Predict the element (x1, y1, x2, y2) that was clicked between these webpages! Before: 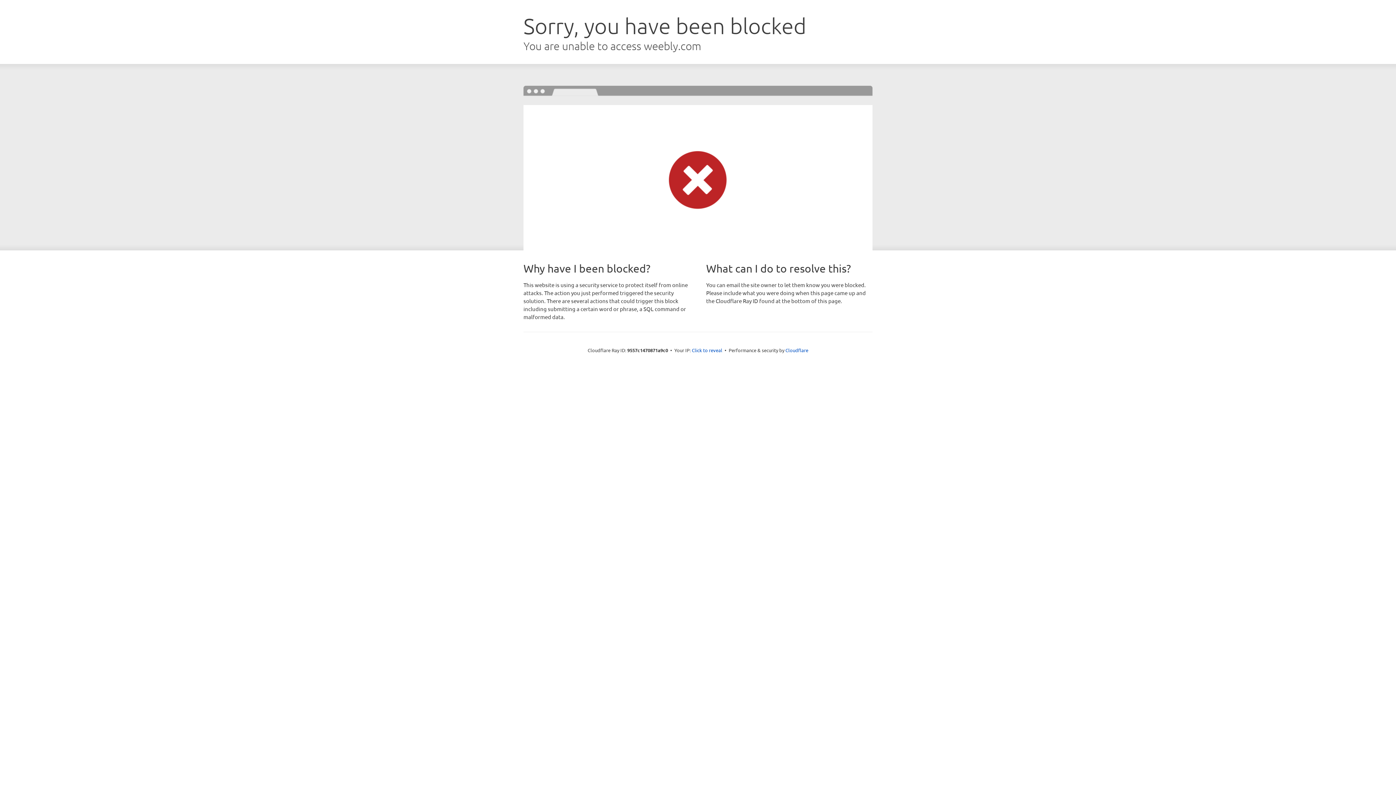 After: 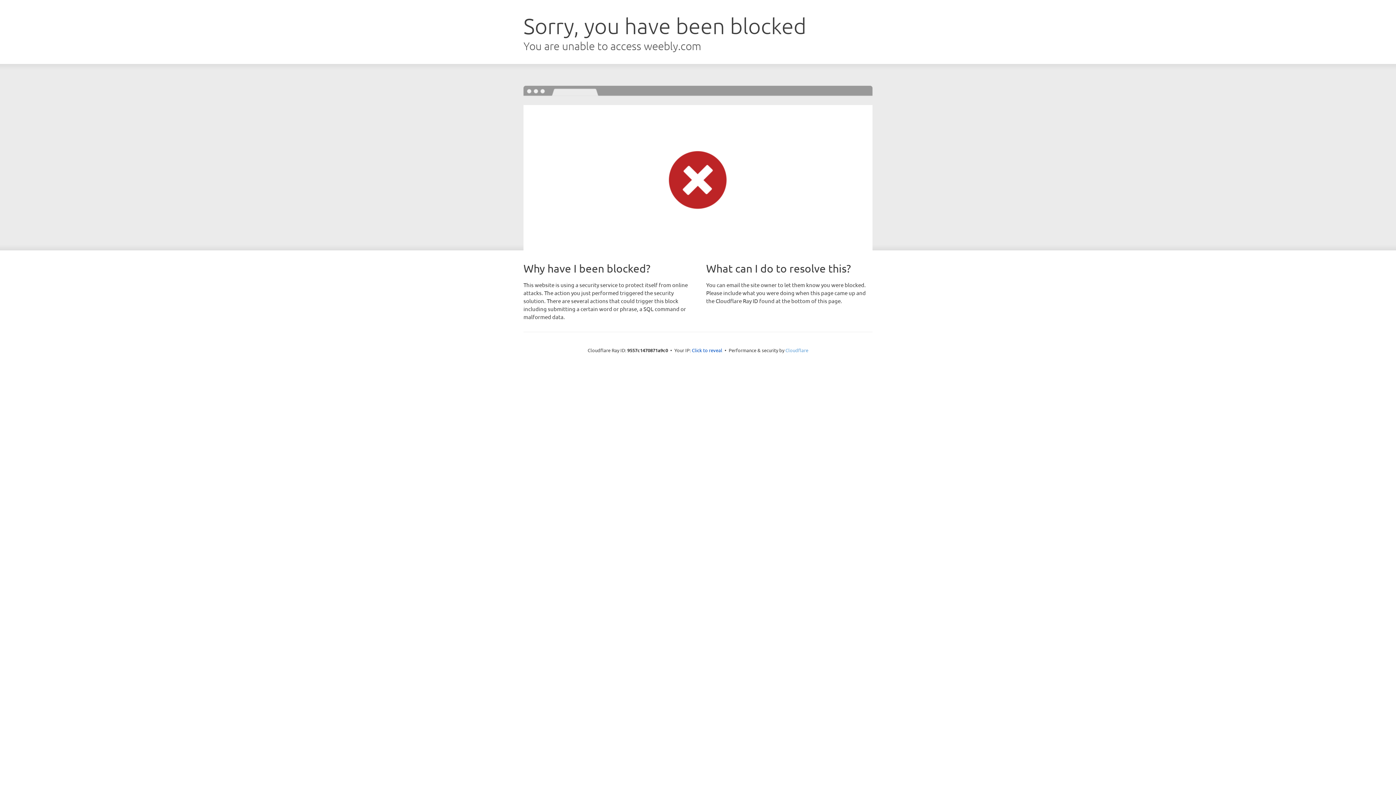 Action: bbox: (785, 347, 808, 353) label: Cloudflare